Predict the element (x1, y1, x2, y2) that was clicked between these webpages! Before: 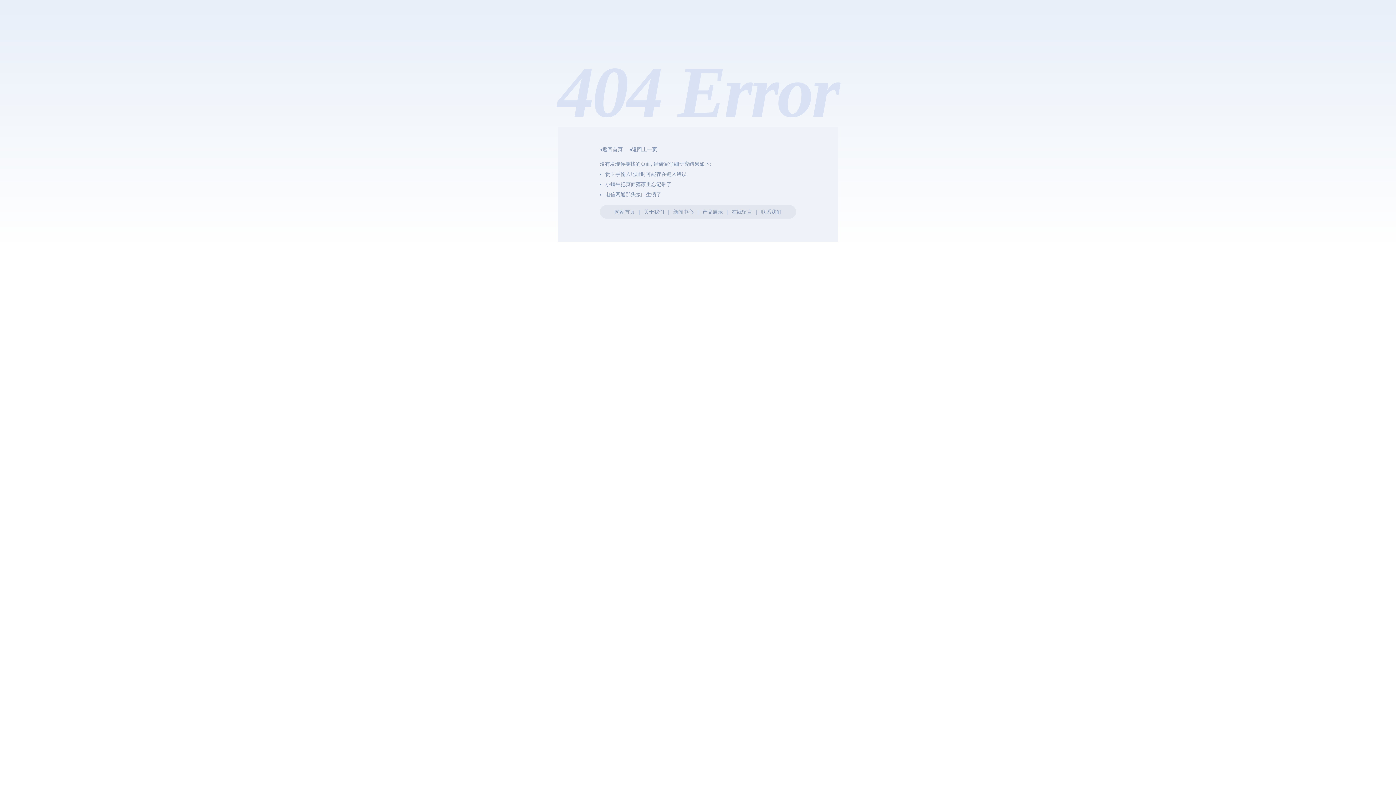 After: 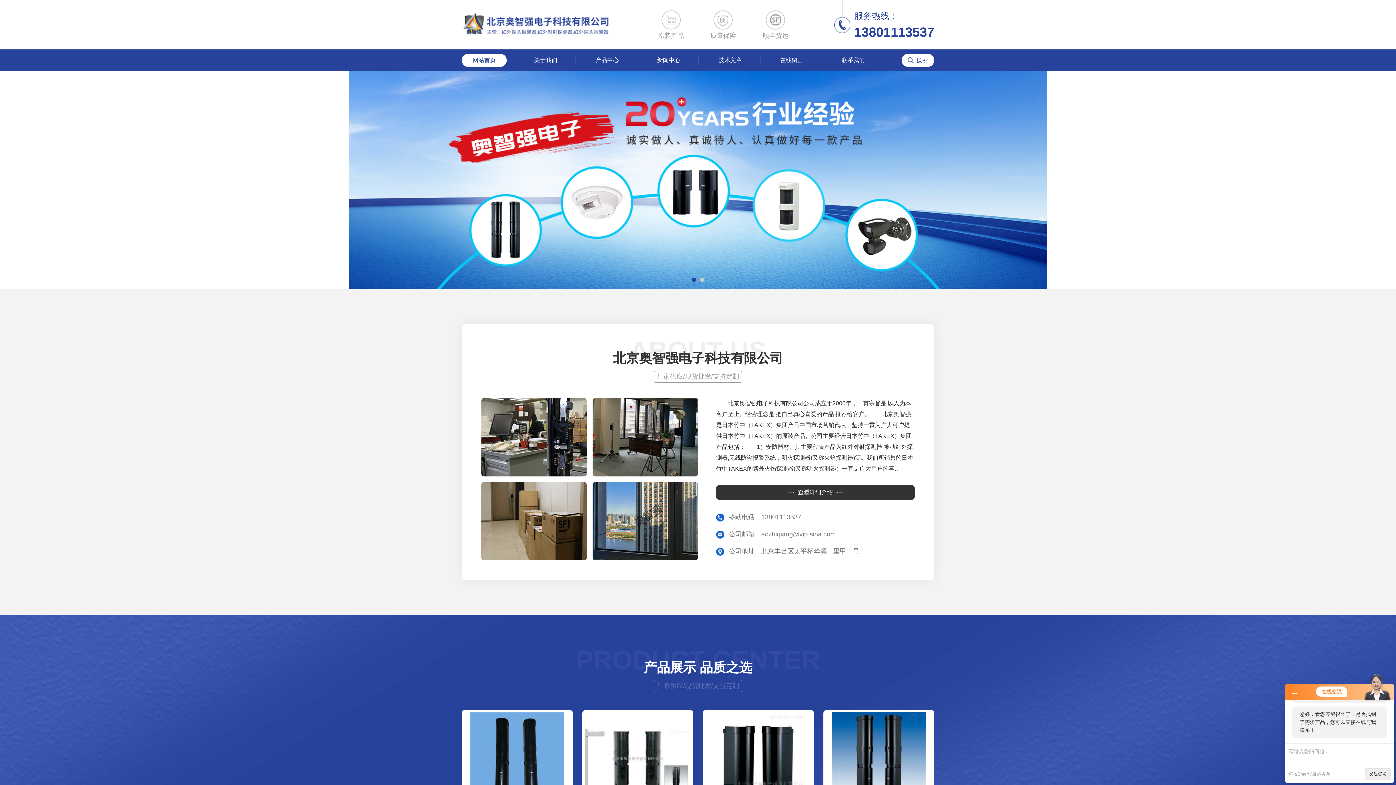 Action: bbox: (614, 209, 635, 214) label: 网站首页